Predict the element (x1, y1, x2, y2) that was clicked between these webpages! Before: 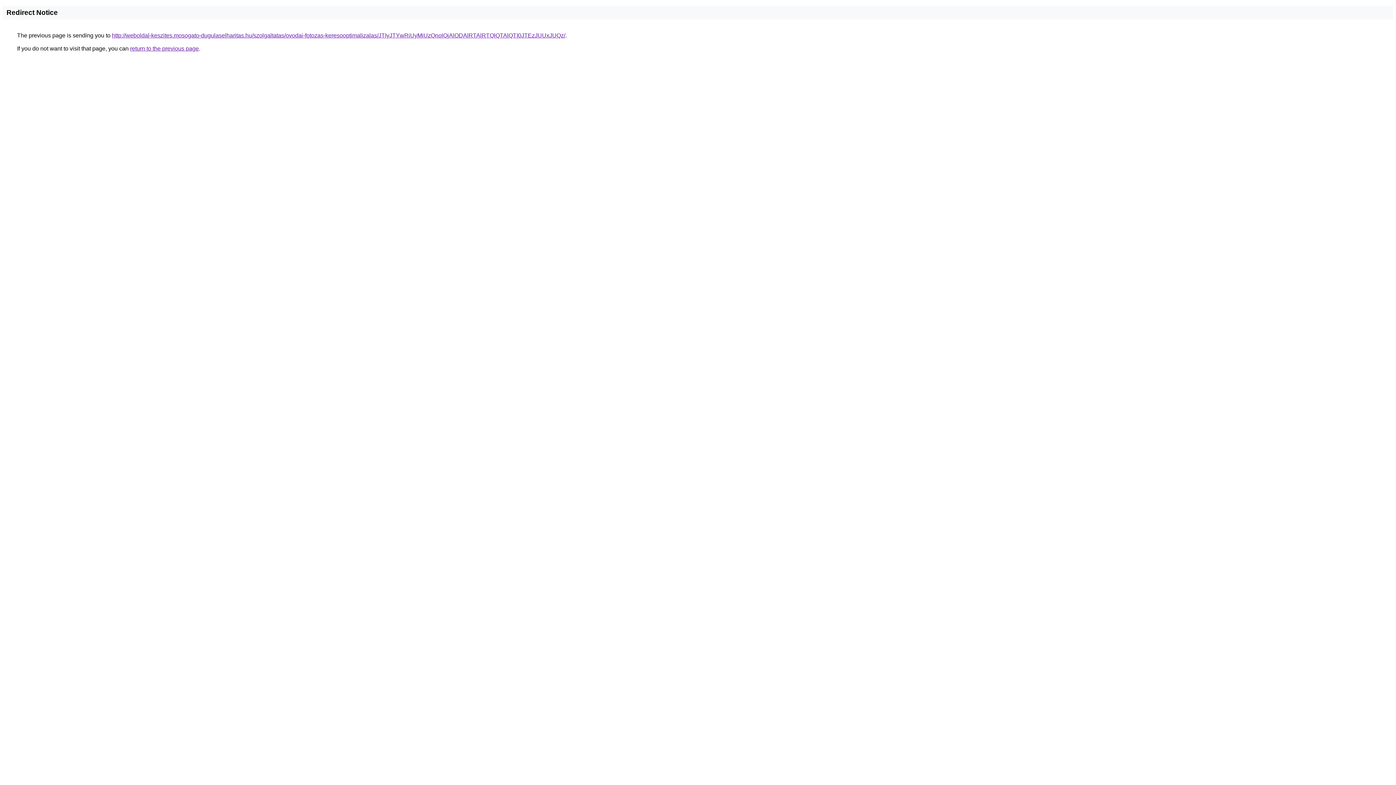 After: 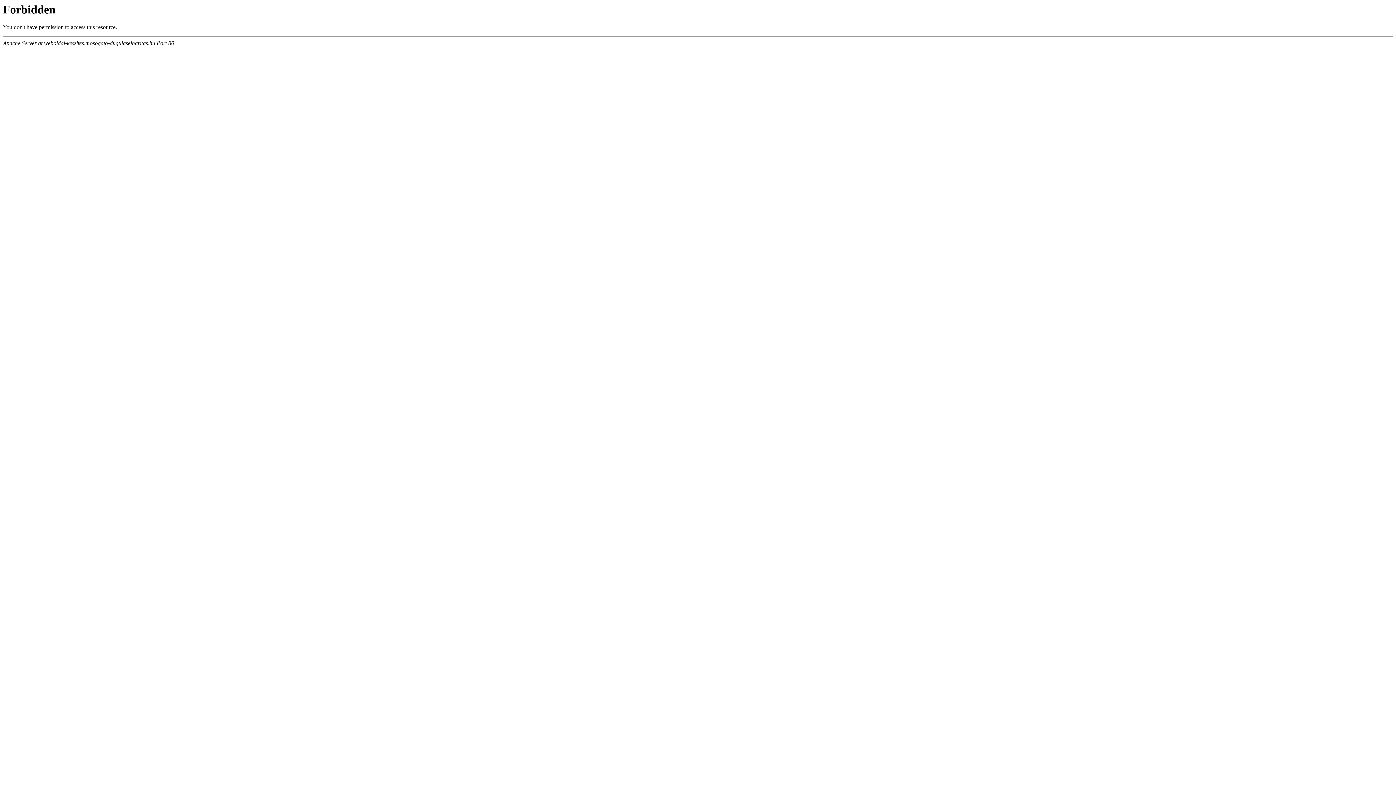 Action: bbox: (112, 32, 565, 38) label: http://weboldal-keszites.mosogato-dugulaselharitas.hu/szolgaltatas/ovodai-fotozas-keresooptimalizalas/JTIyJTYwRiUyMiUzQnolQjAlODAlRTAlRTQlQTAlQTI0JTEzJUUxJUQz/